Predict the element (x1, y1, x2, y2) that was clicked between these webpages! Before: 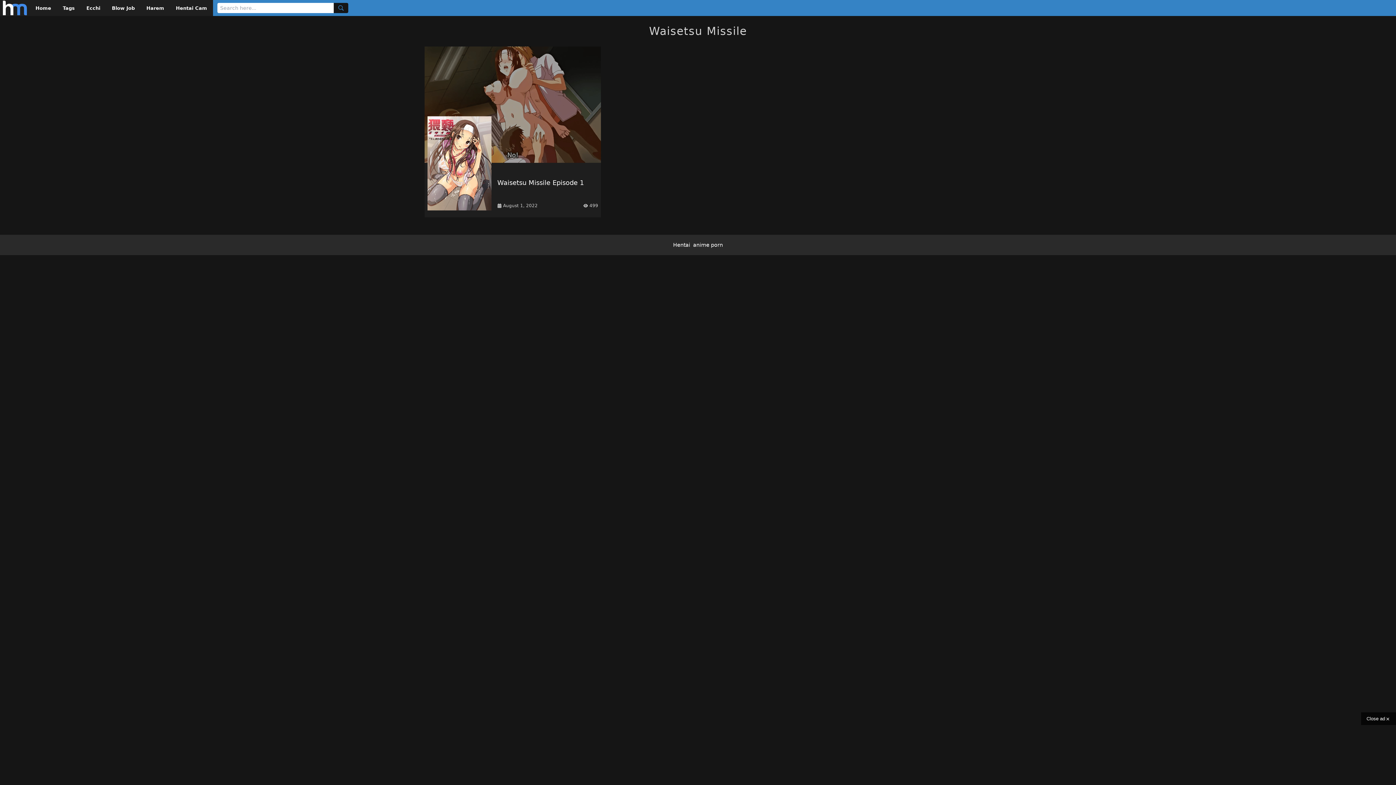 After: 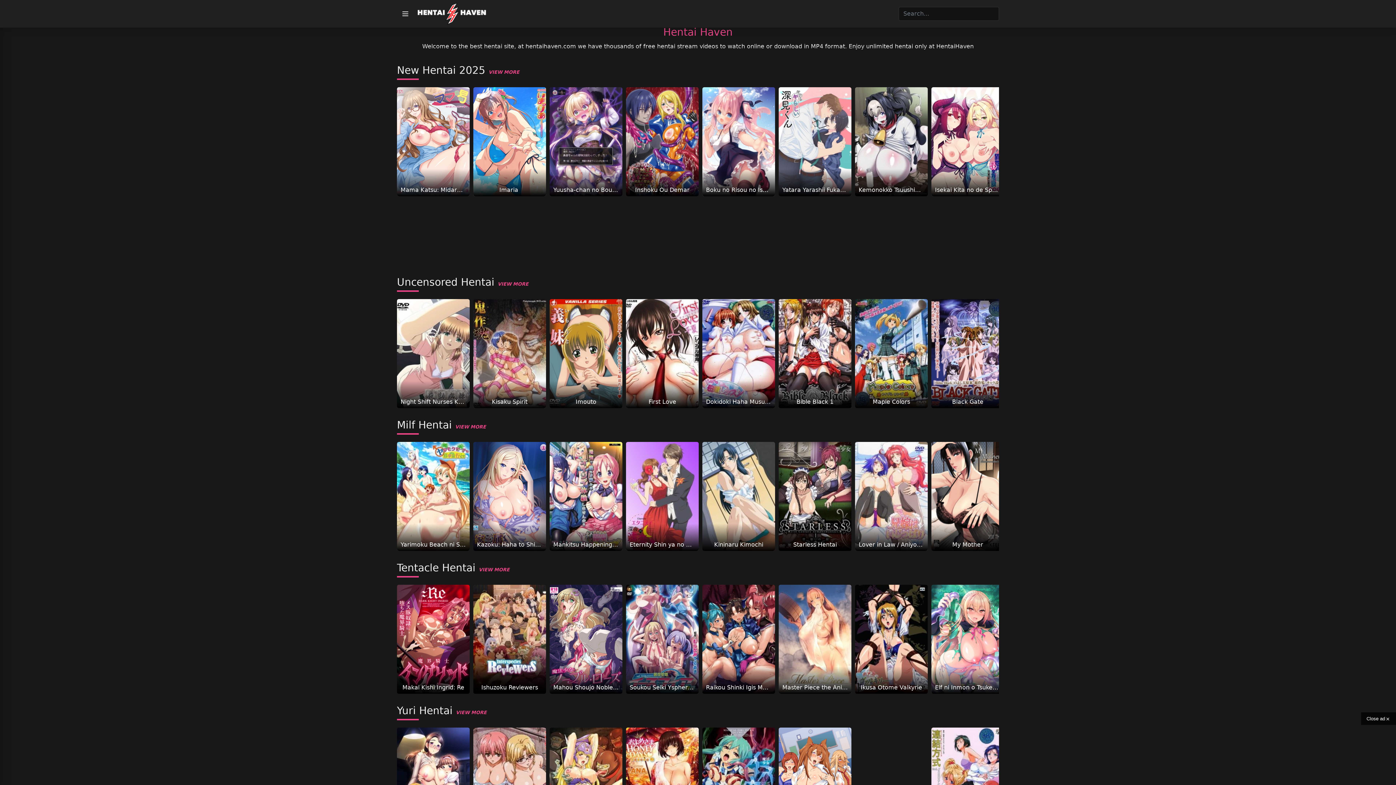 Action: label: Hentai bbox: (673, 242, 690, 248)